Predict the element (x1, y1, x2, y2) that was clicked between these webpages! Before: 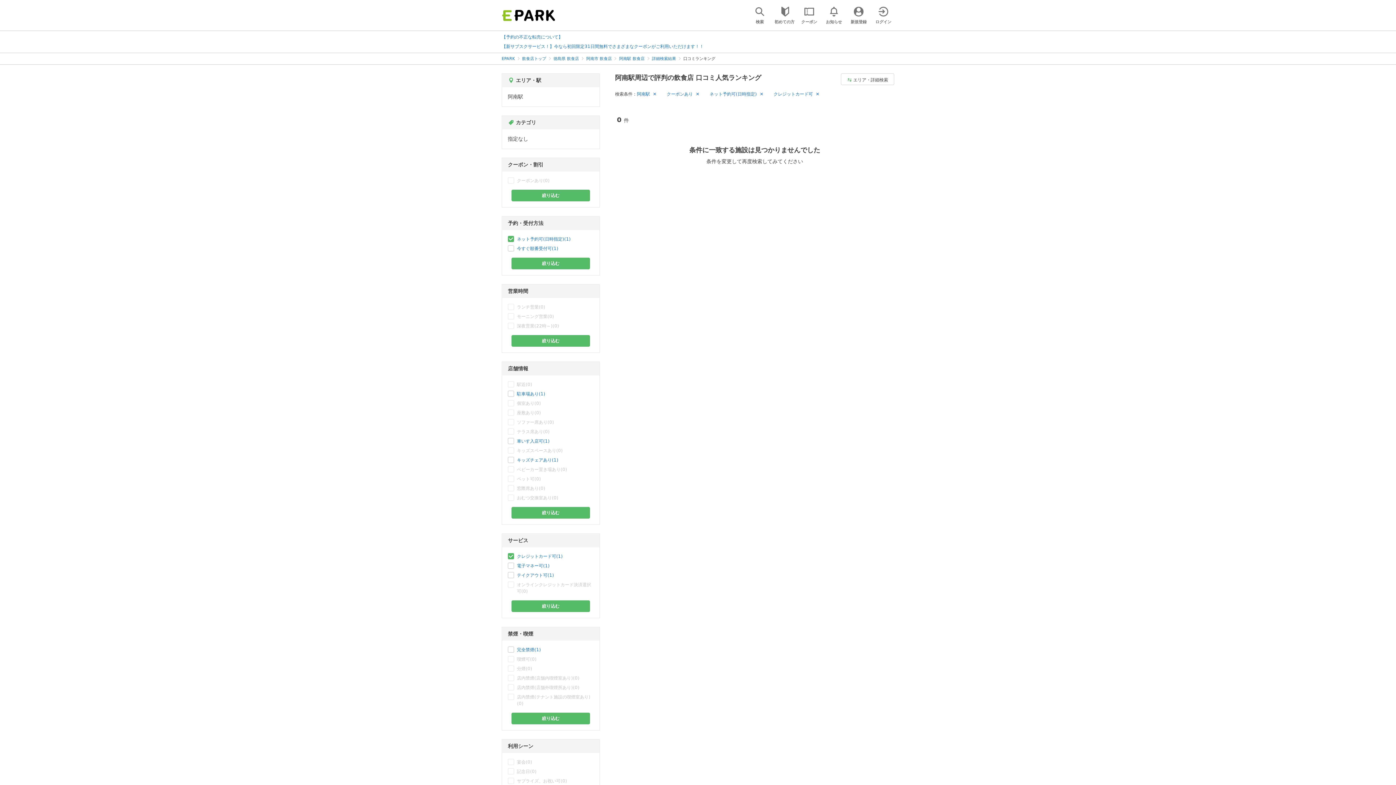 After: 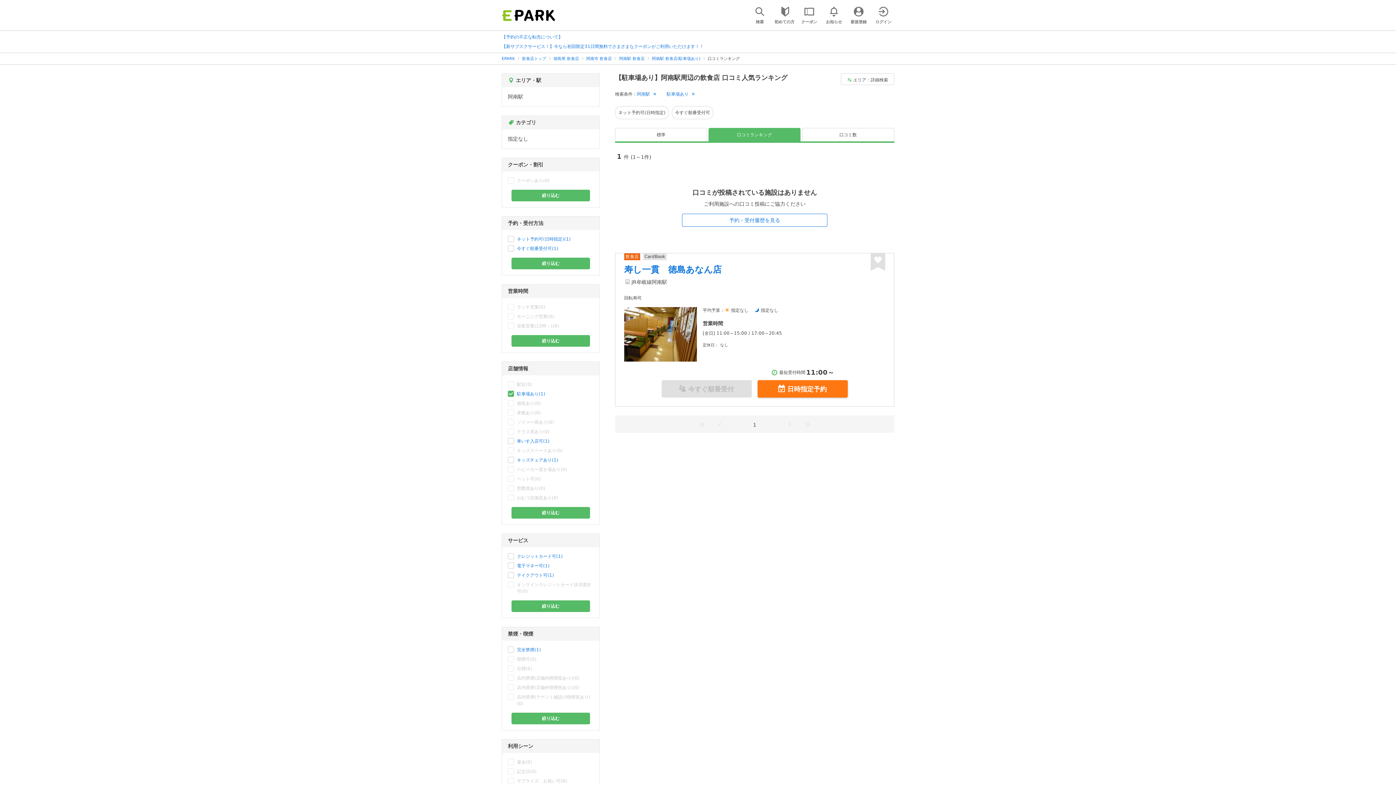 Action: label: 駐車場あり(1) bbox: (517, 391, 545, 397)